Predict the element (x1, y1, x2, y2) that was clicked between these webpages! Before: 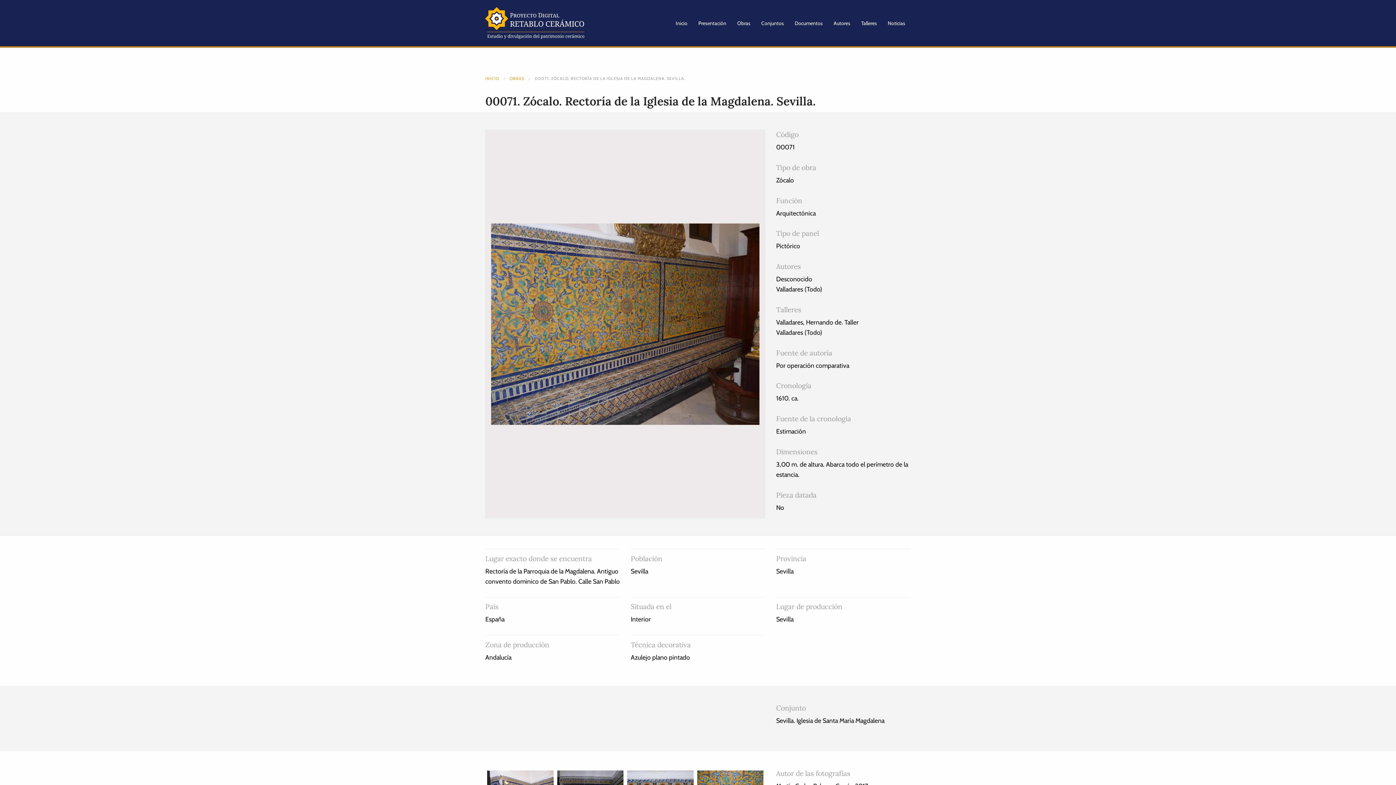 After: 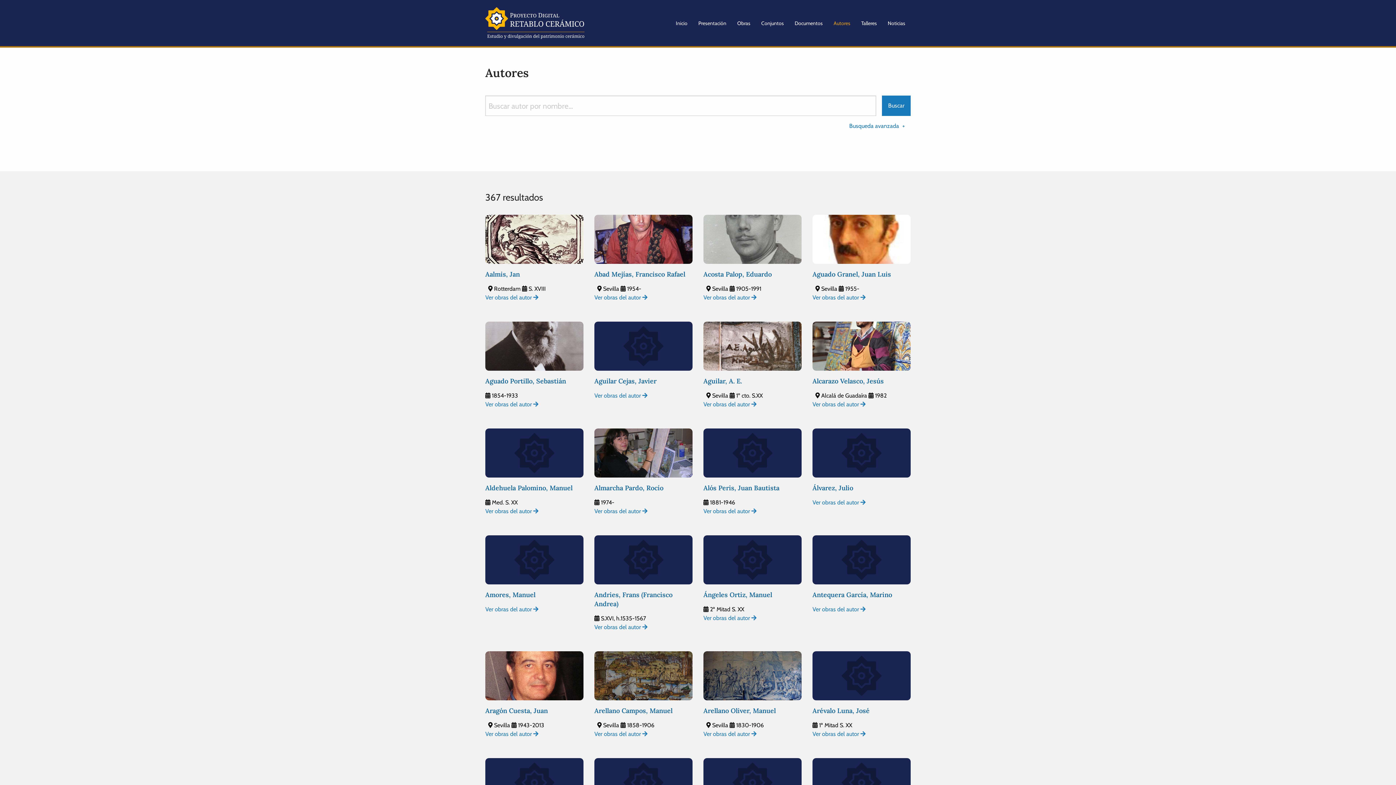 Action: label: Autores bbox: (828, 14, 855, 31)